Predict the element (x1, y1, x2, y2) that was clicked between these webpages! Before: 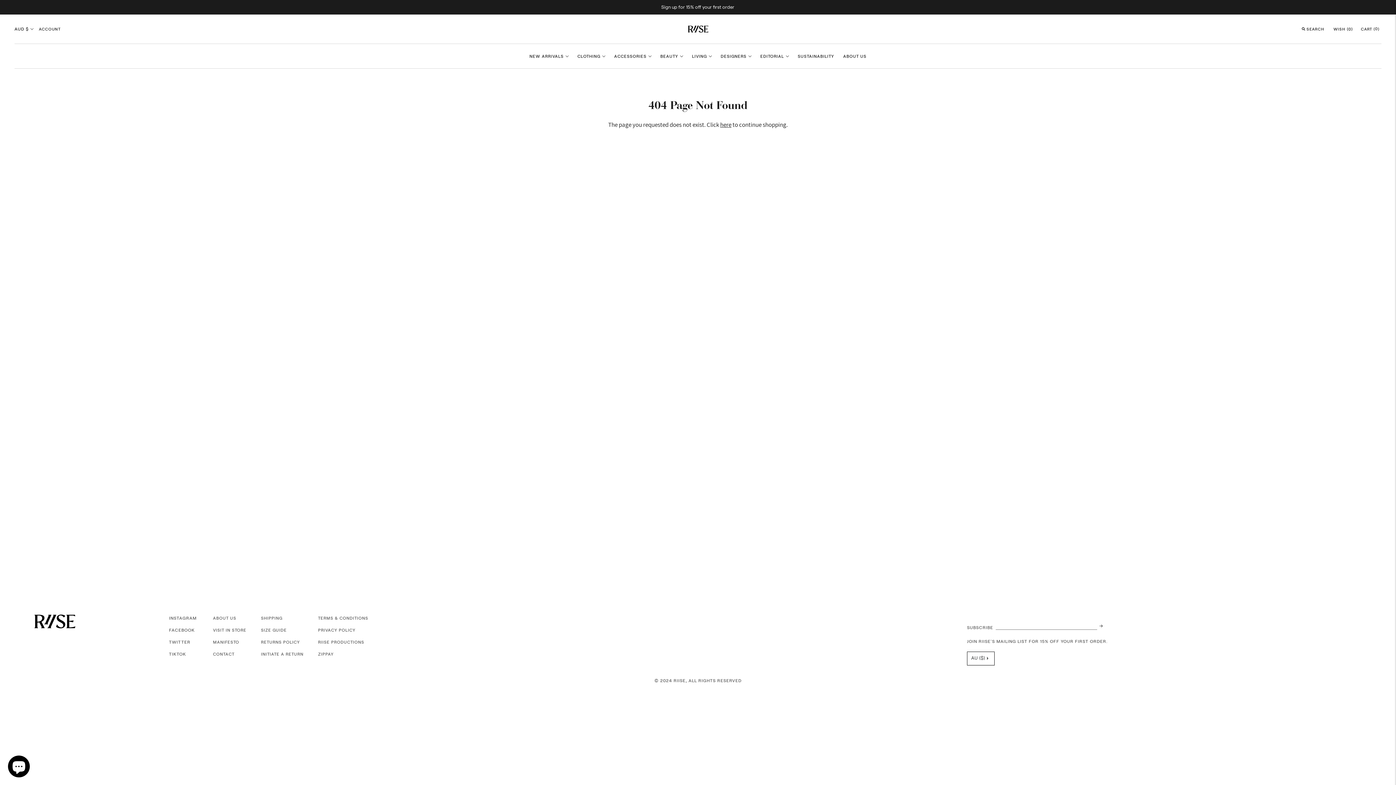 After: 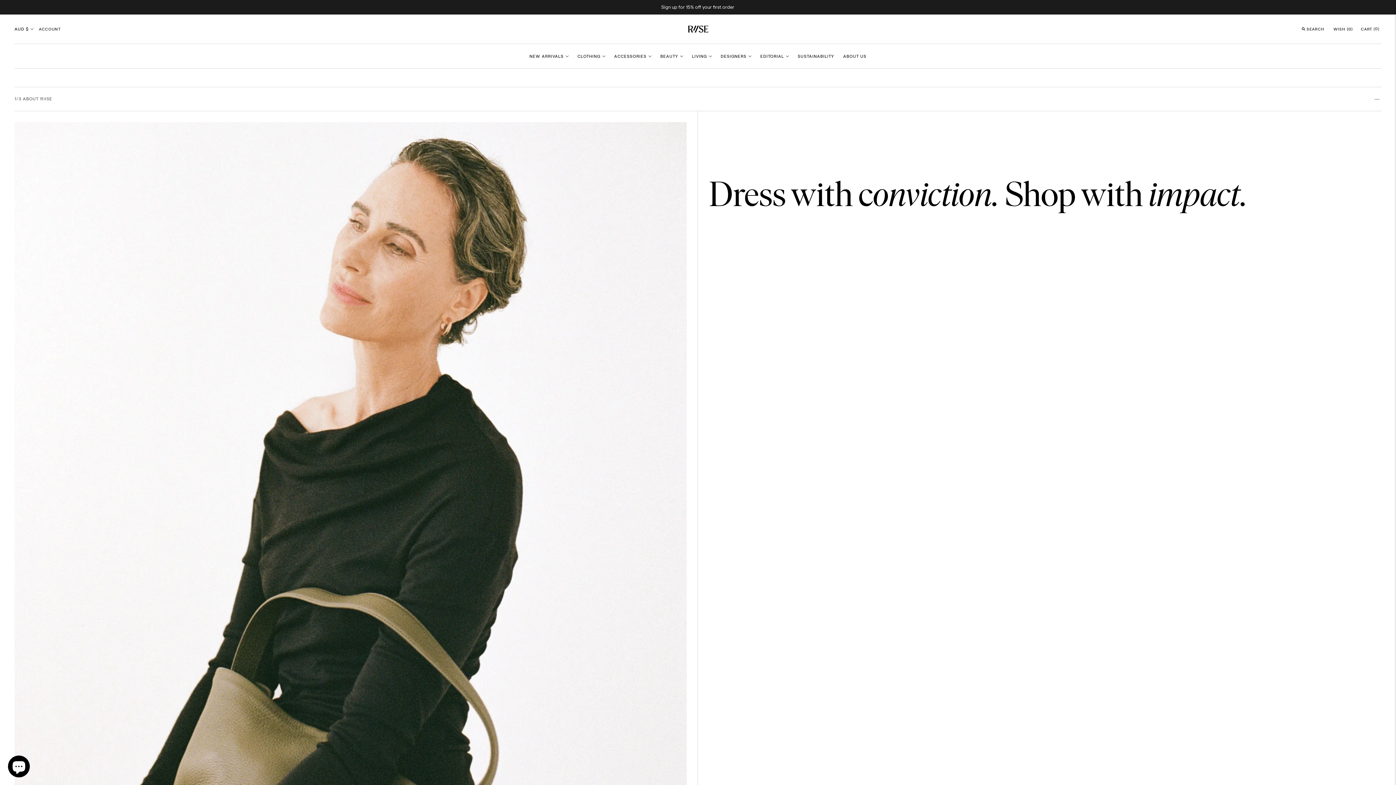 Action: label: ABOUT US bbox: (213, 612, 236, 624)